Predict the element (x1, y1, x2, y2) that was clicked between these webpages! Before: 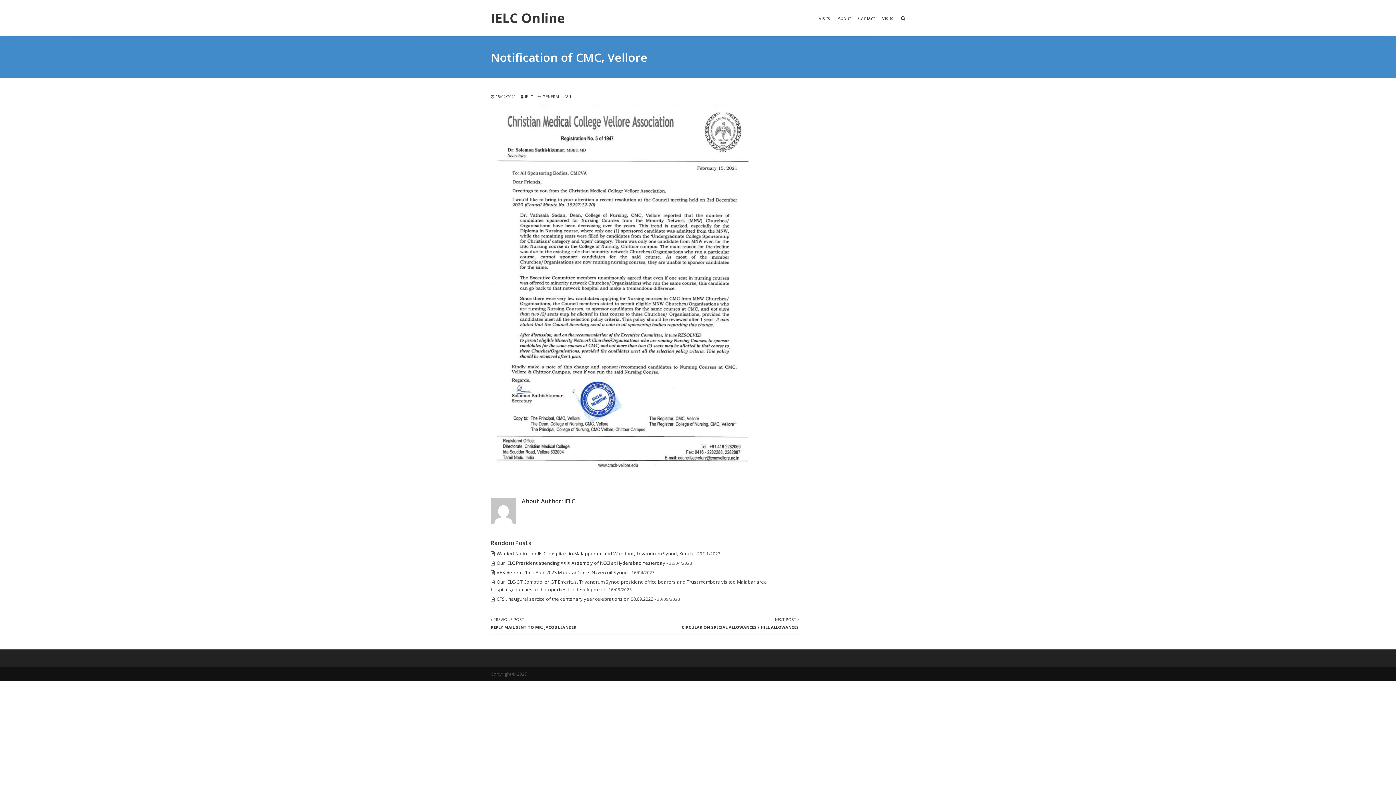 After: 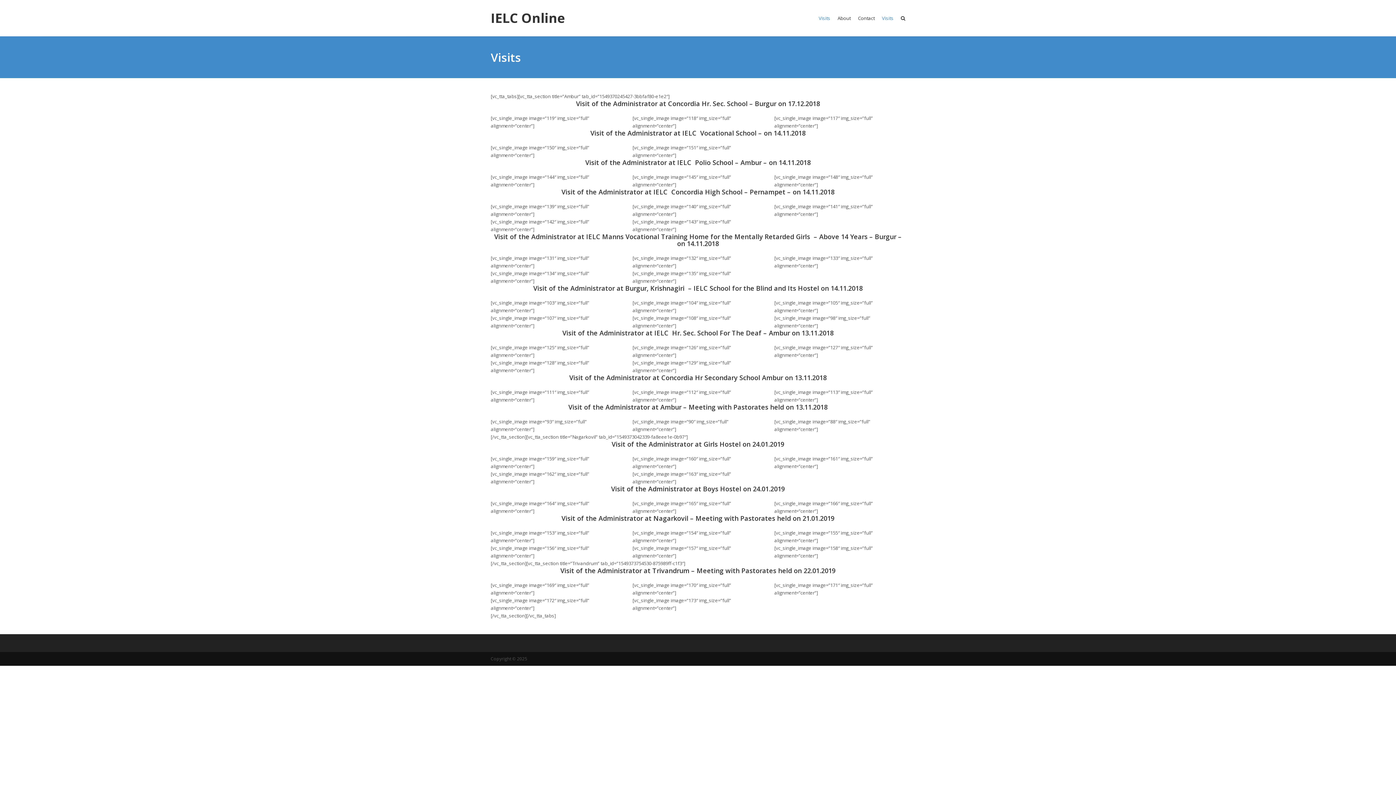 Action: label: Visits bbox: (878, 0, 897, 36)